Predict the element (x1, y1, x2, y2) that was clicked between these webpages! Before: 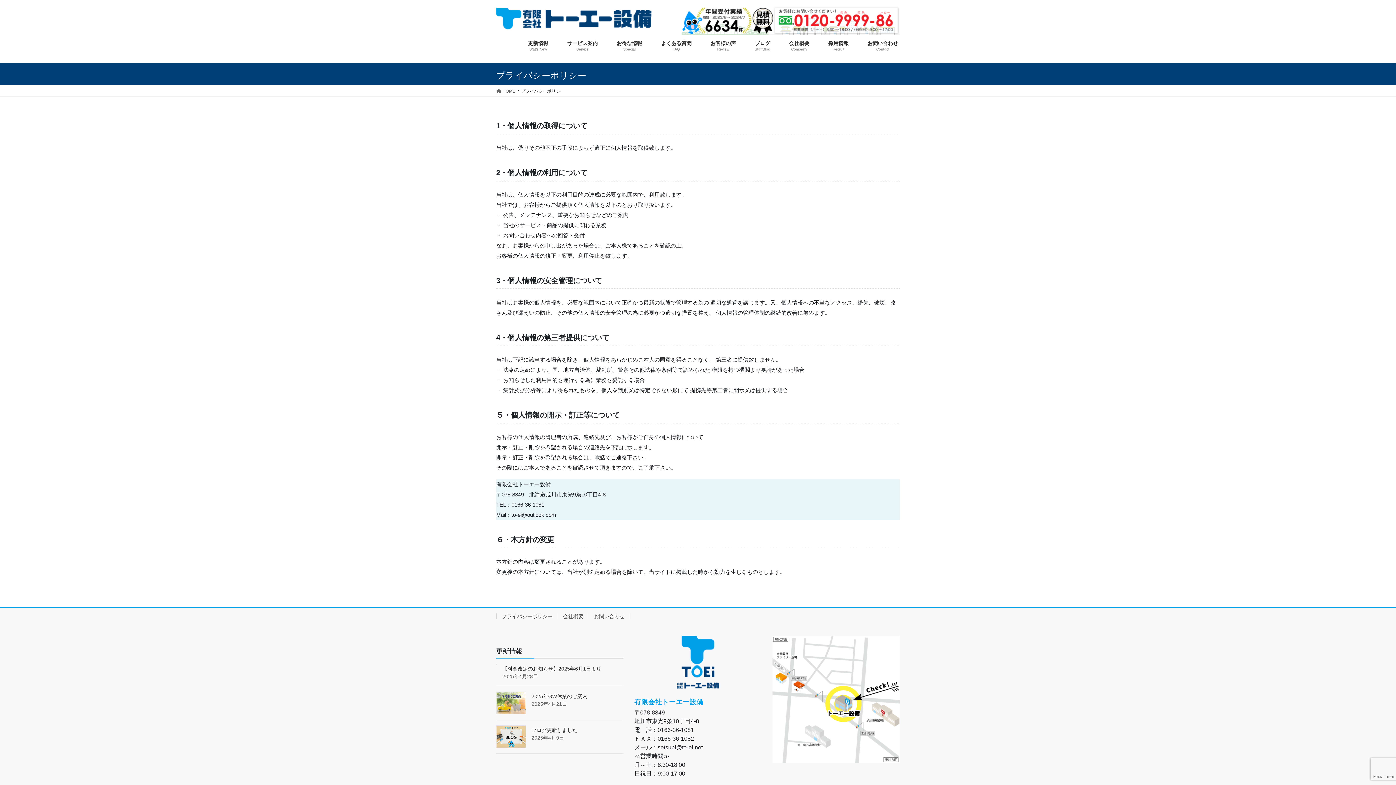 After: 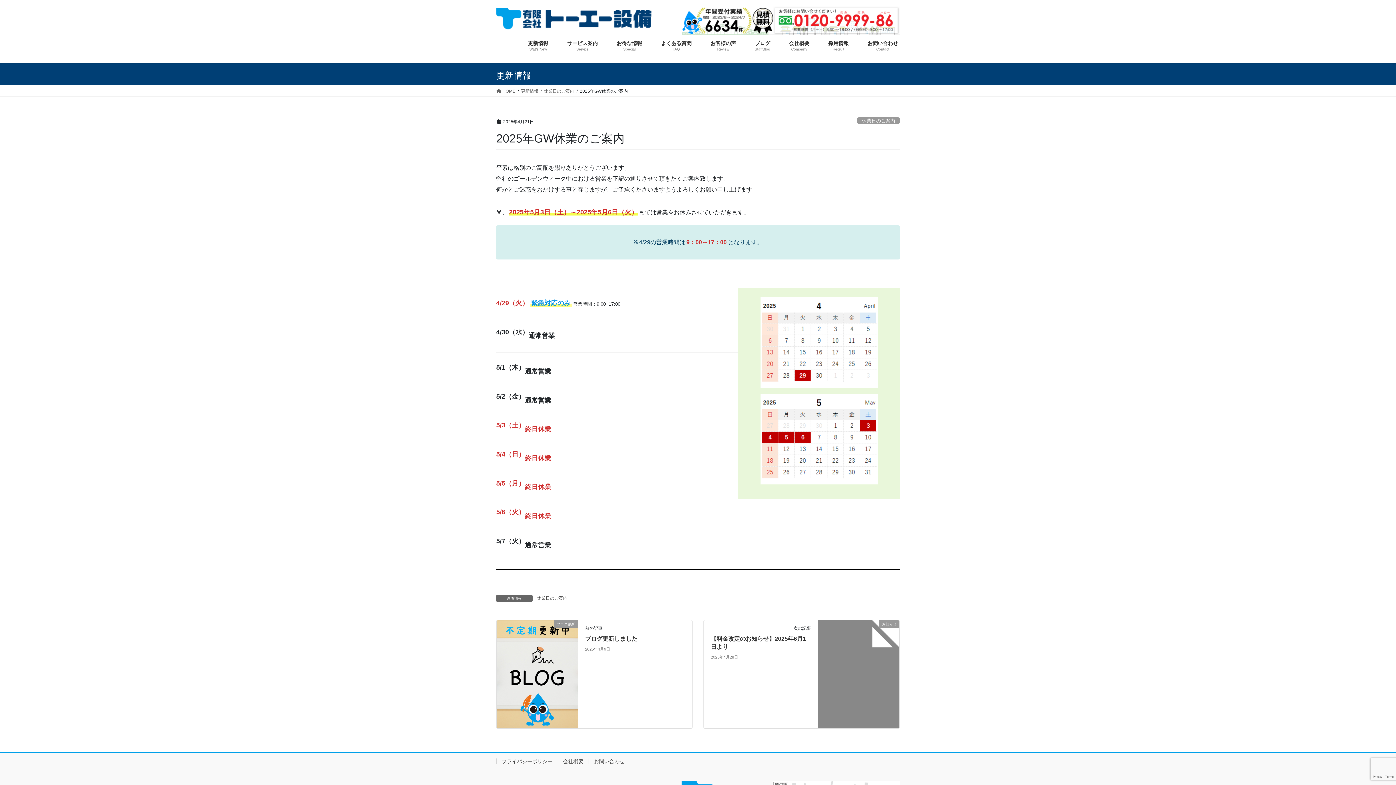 Action: bbox: (531, 693, 587, 699) label: 2025年GW休業のご案内